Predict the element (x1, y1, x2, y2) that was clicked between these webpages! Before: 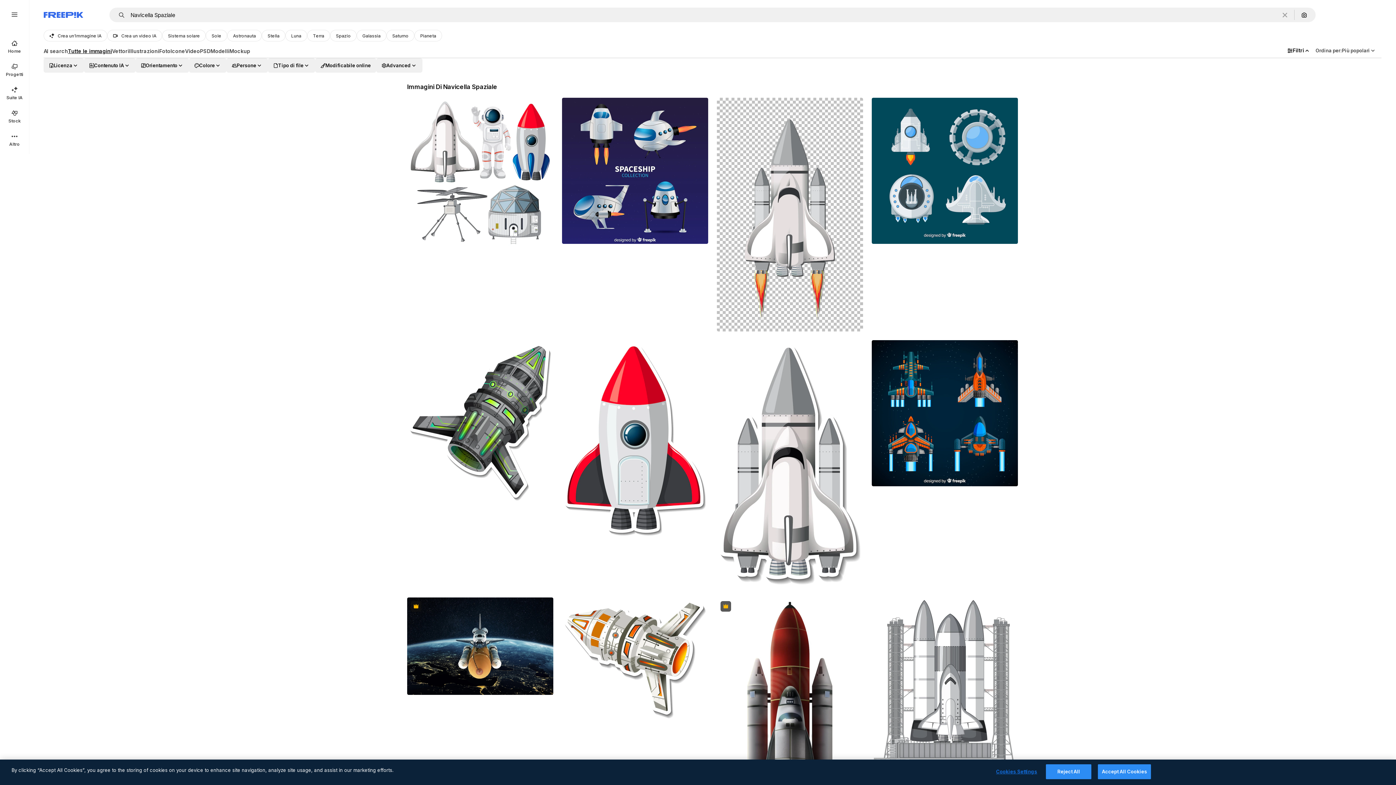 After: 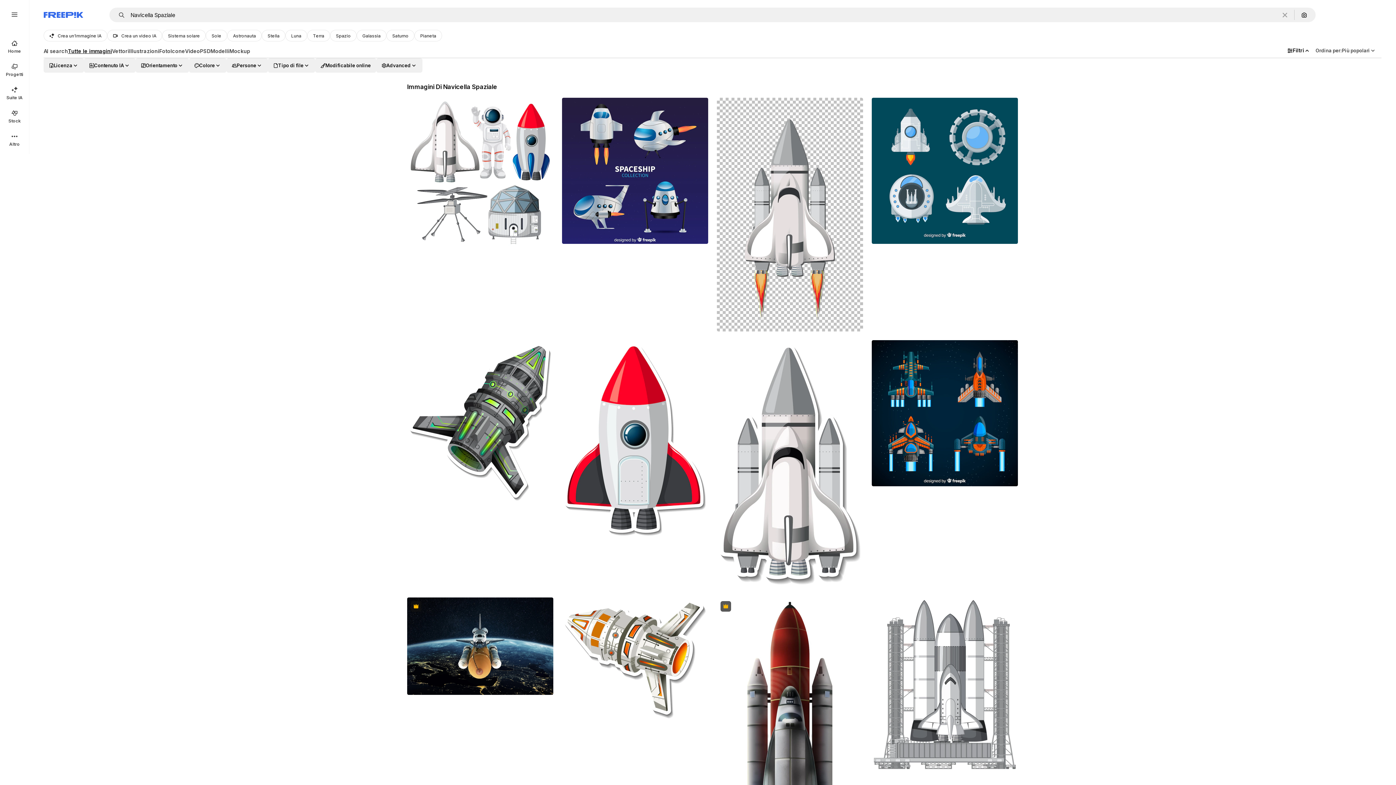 Action: bbox: (1098, 764, 1151, 779) label: Accept All Cookies